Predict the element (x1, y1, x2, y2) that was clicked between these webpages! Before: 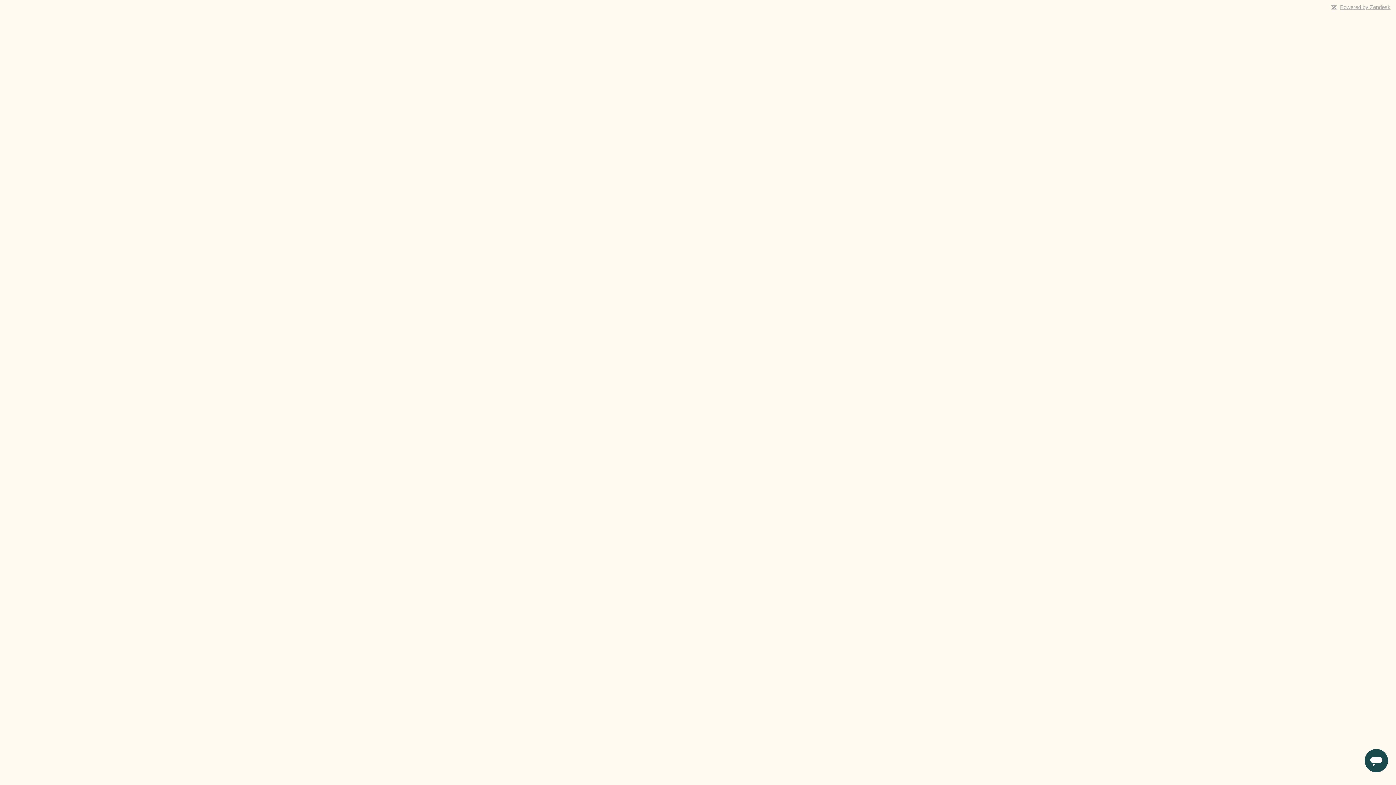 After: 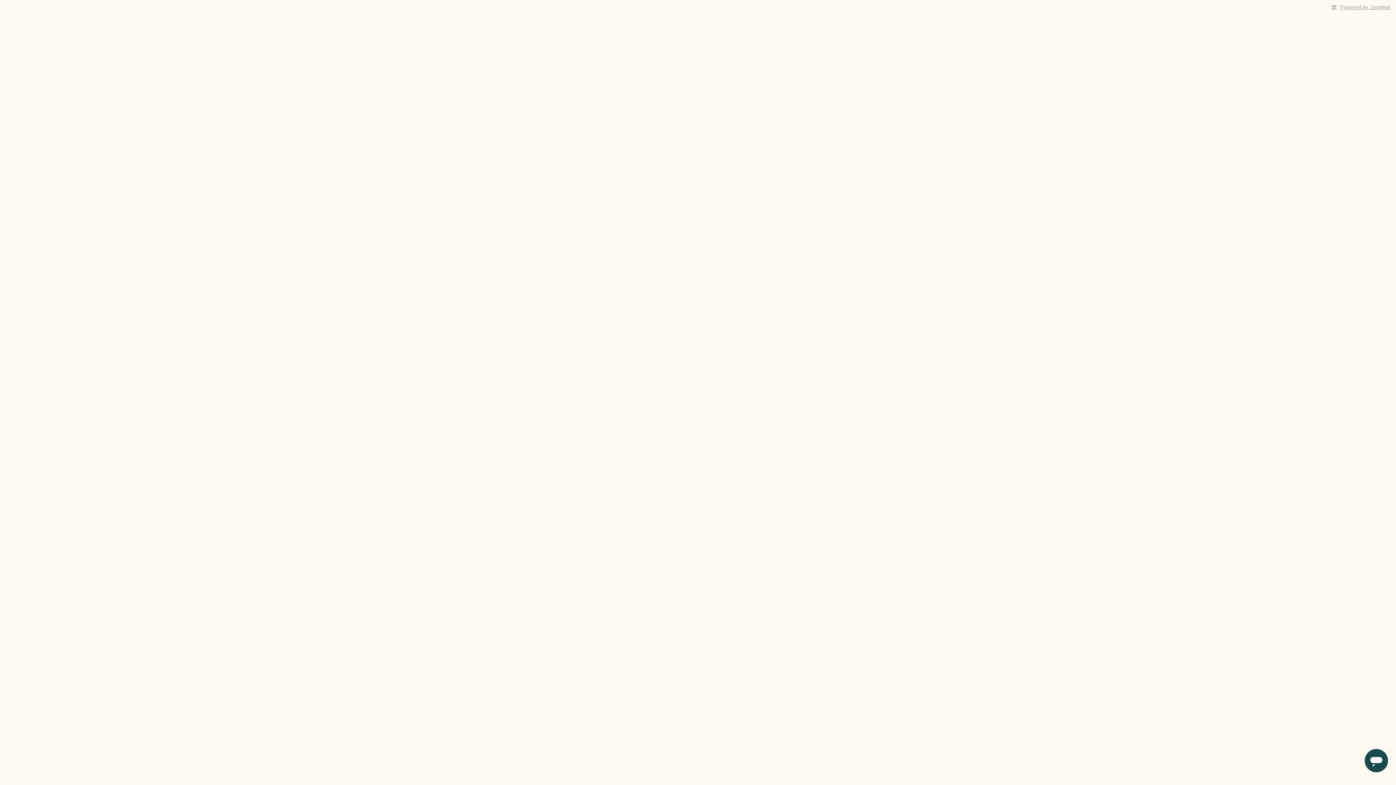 Action: bbox: (1340, 4, 1390, 10) label: Powered by Zendesk